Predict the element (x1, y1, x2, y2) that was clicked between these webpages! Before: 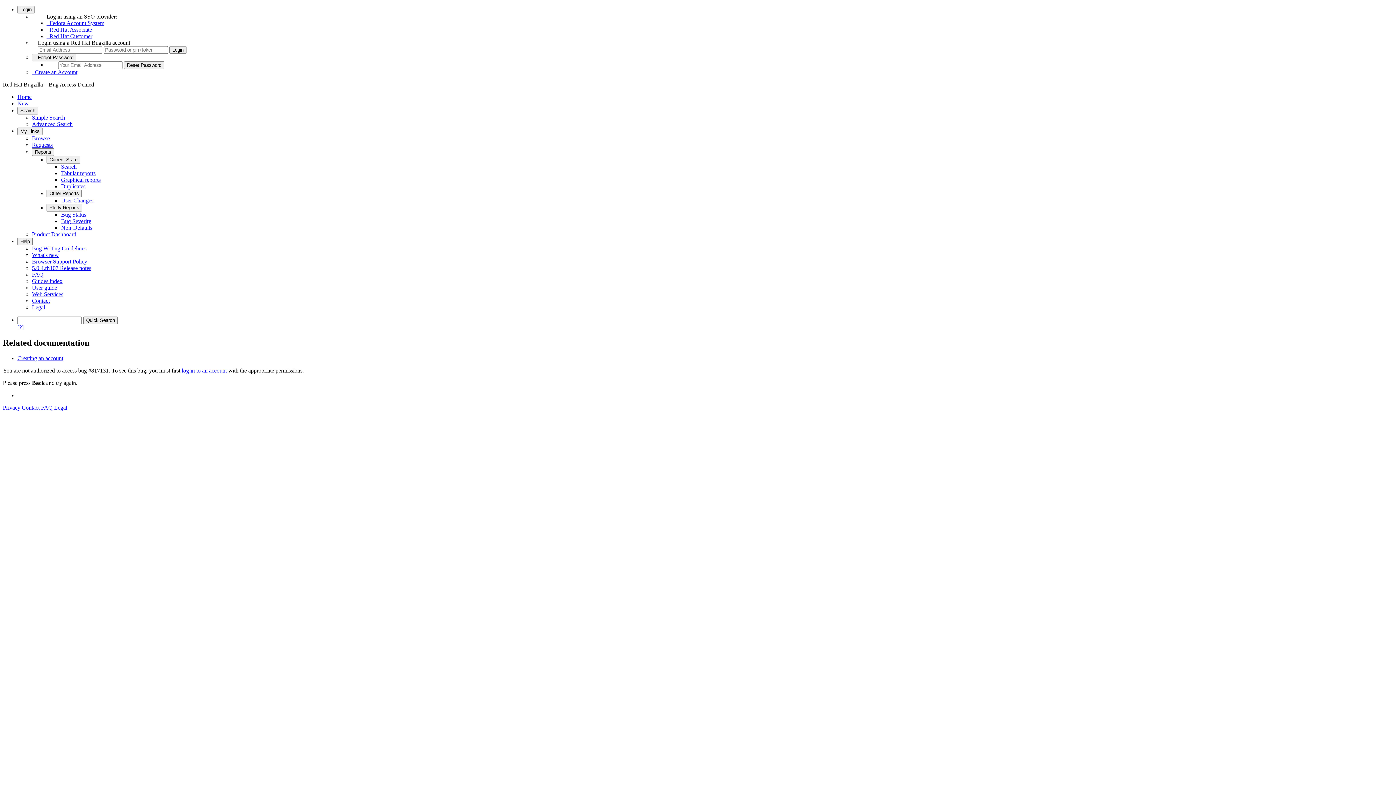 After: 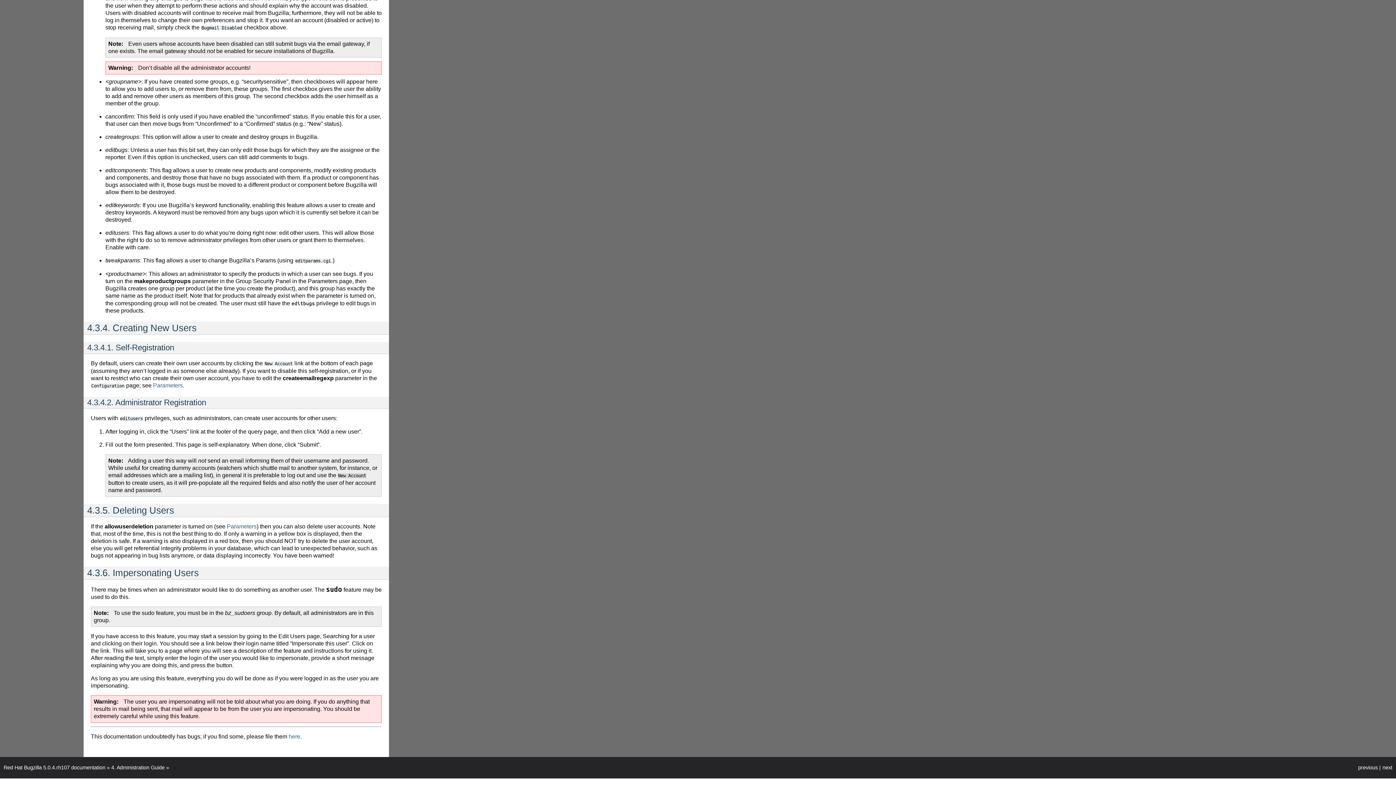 Action: label: Creating an account bbox: (17, 355, 63, 361)